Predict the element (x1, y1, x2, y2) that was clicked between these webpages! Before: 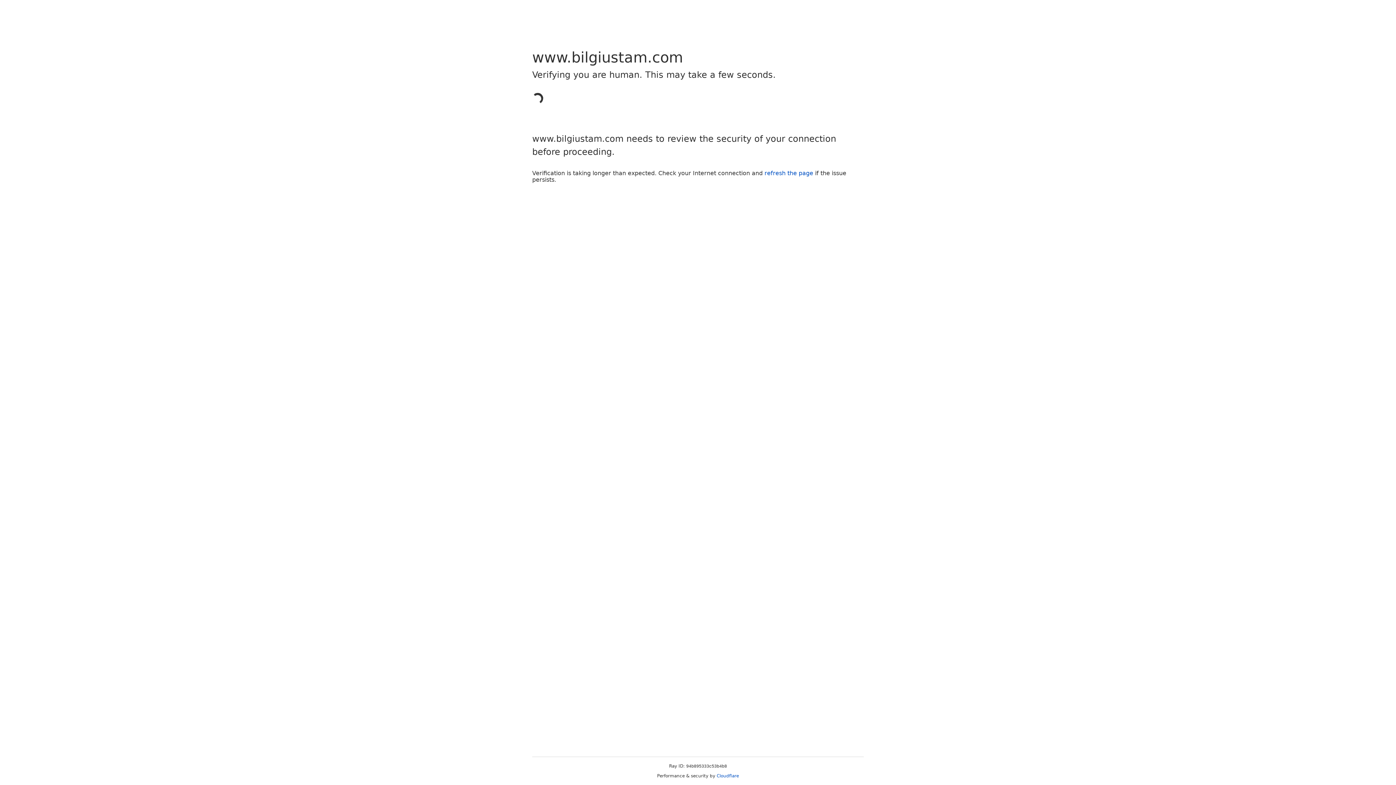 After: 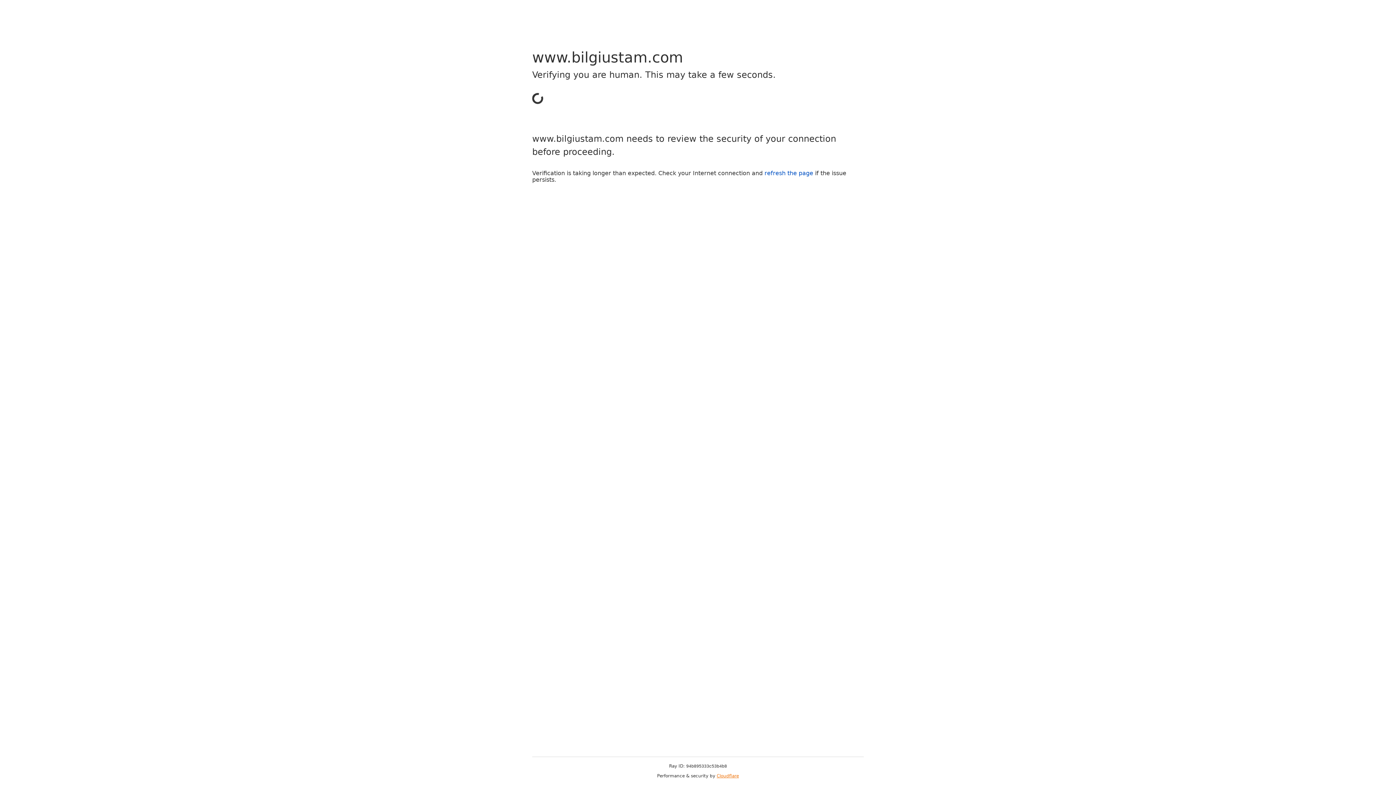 Action: label: Cloudflare bbox: (716, 773, 739, 778)